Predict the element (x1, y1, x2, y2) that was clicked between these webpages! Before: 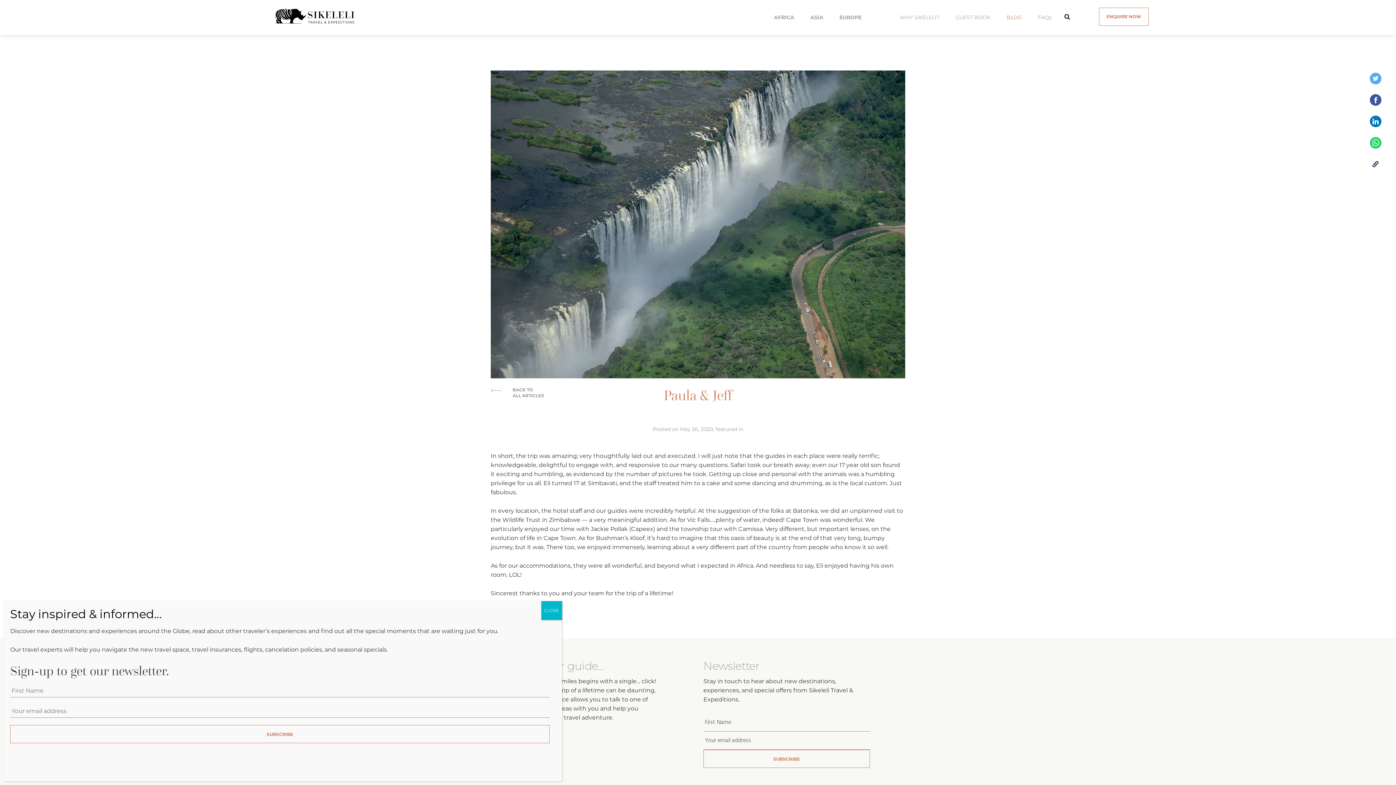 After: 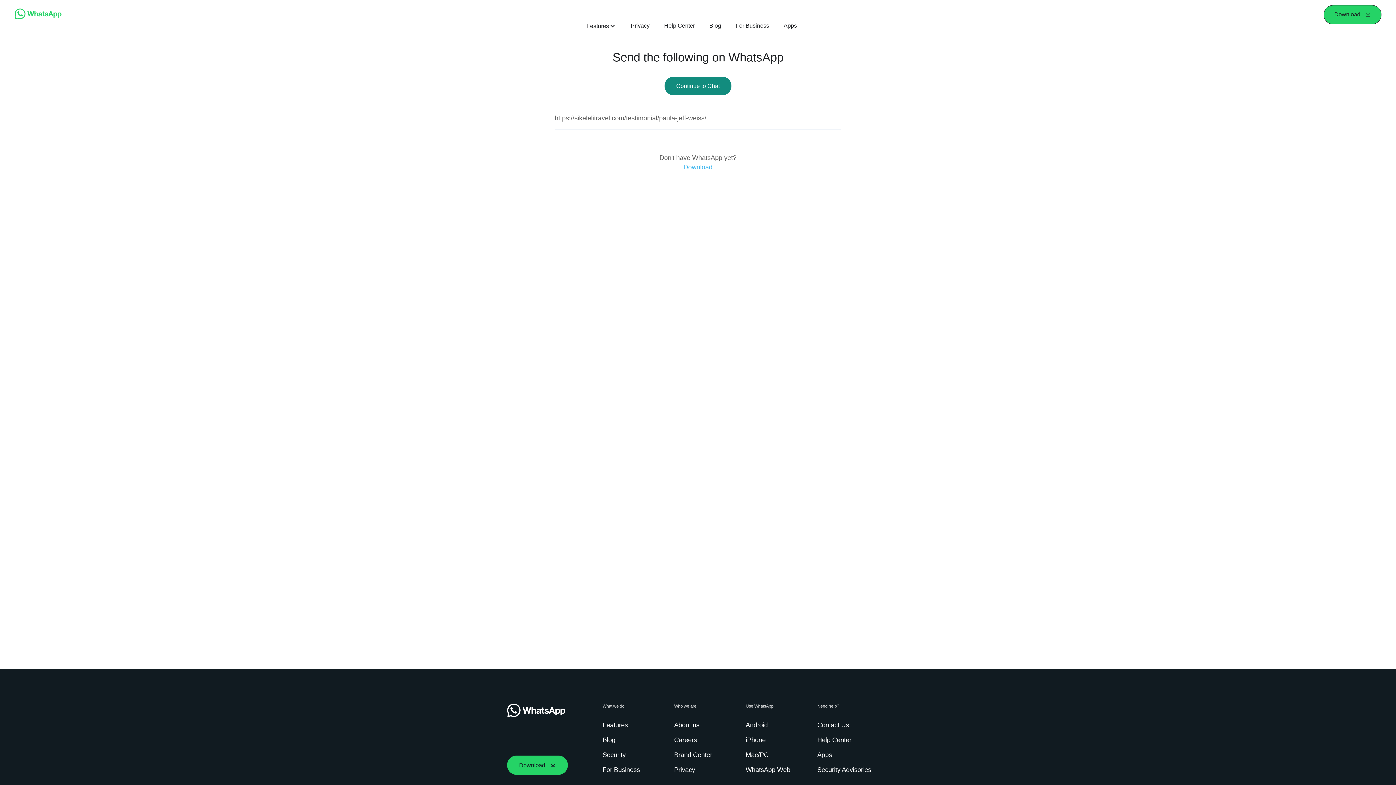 Action: bbox: (1370, 143, 1381, 150)